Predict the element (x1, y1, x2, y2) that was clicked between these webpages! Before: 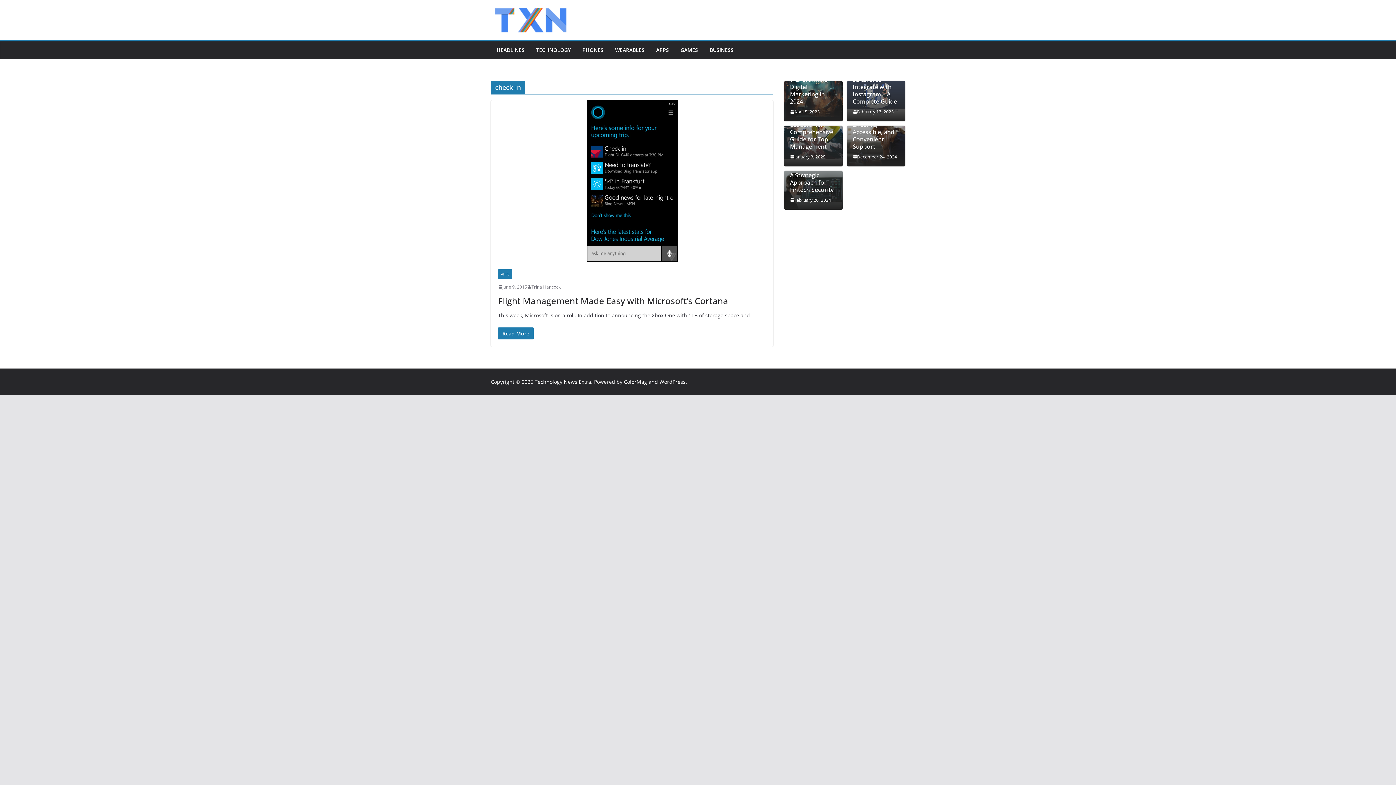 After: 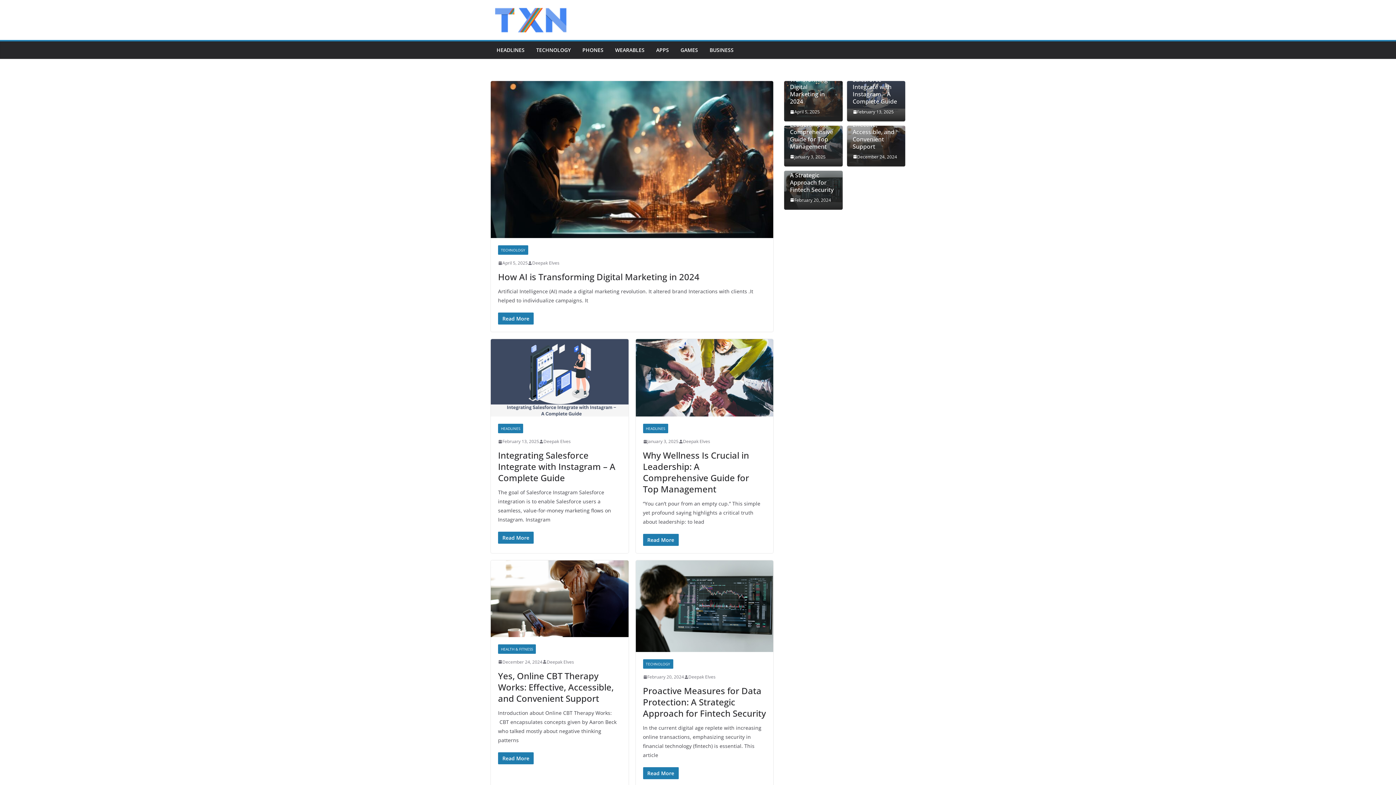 Action: bbox: (490, 7, 570, 32)